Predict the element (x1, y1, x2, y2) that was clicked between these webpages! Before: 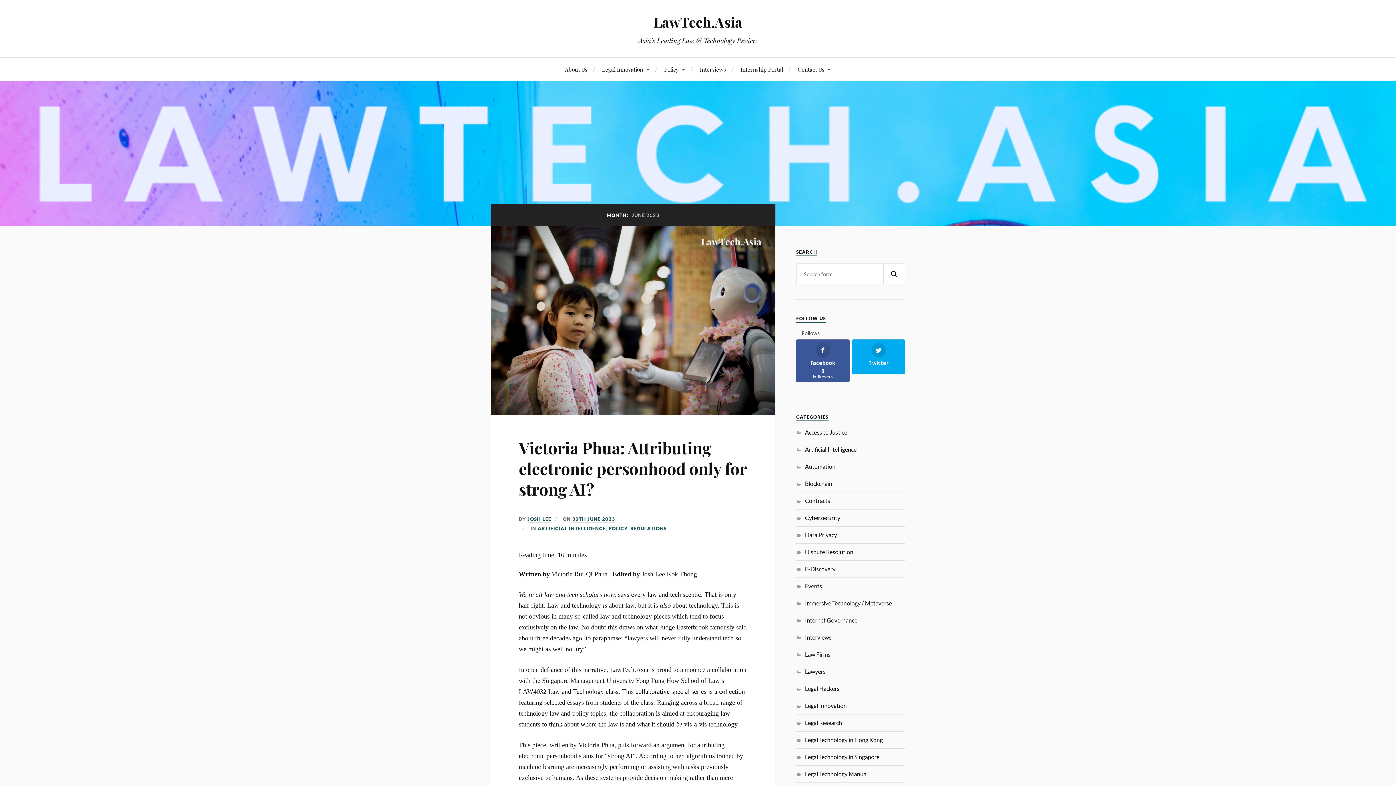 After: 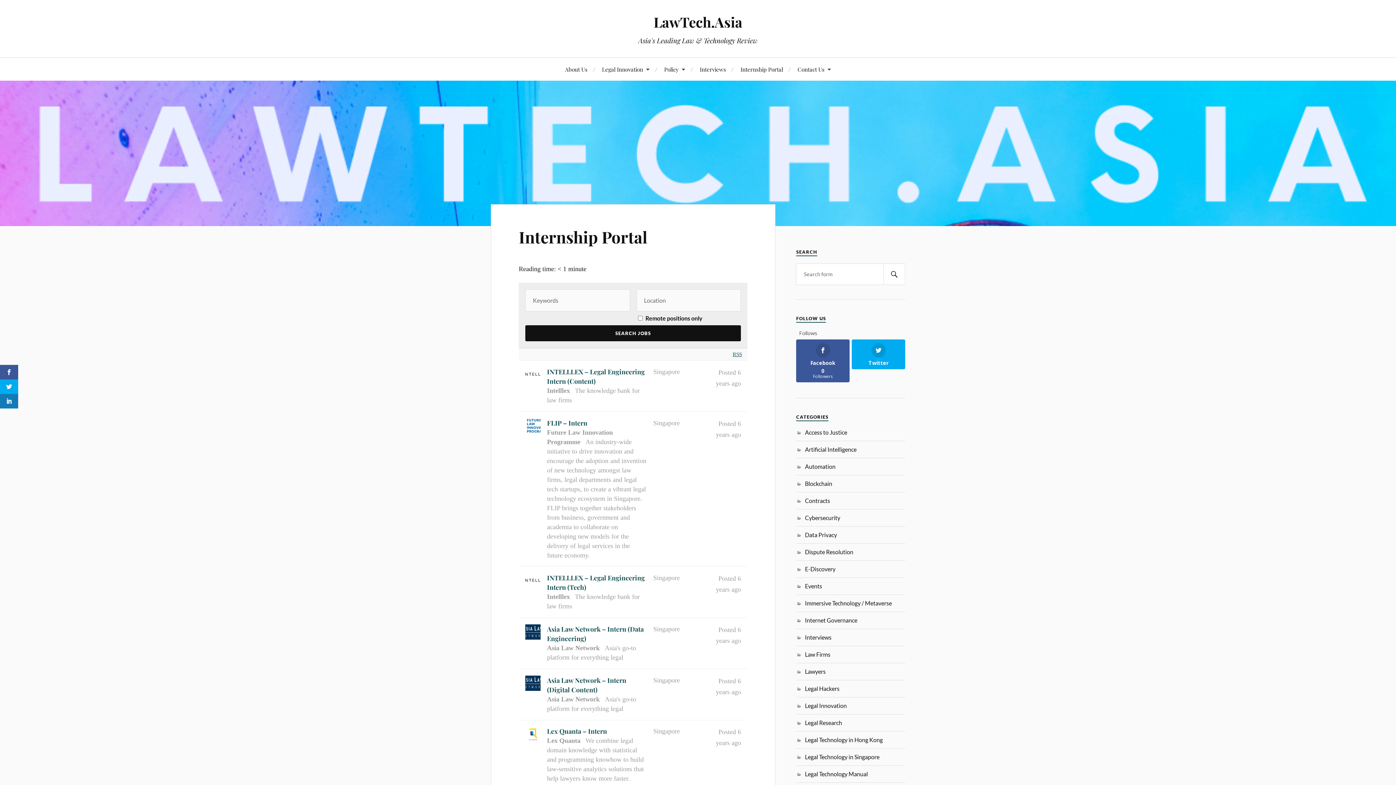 Action: label: Internship Portal bbox: (740, 57, 783, 80)